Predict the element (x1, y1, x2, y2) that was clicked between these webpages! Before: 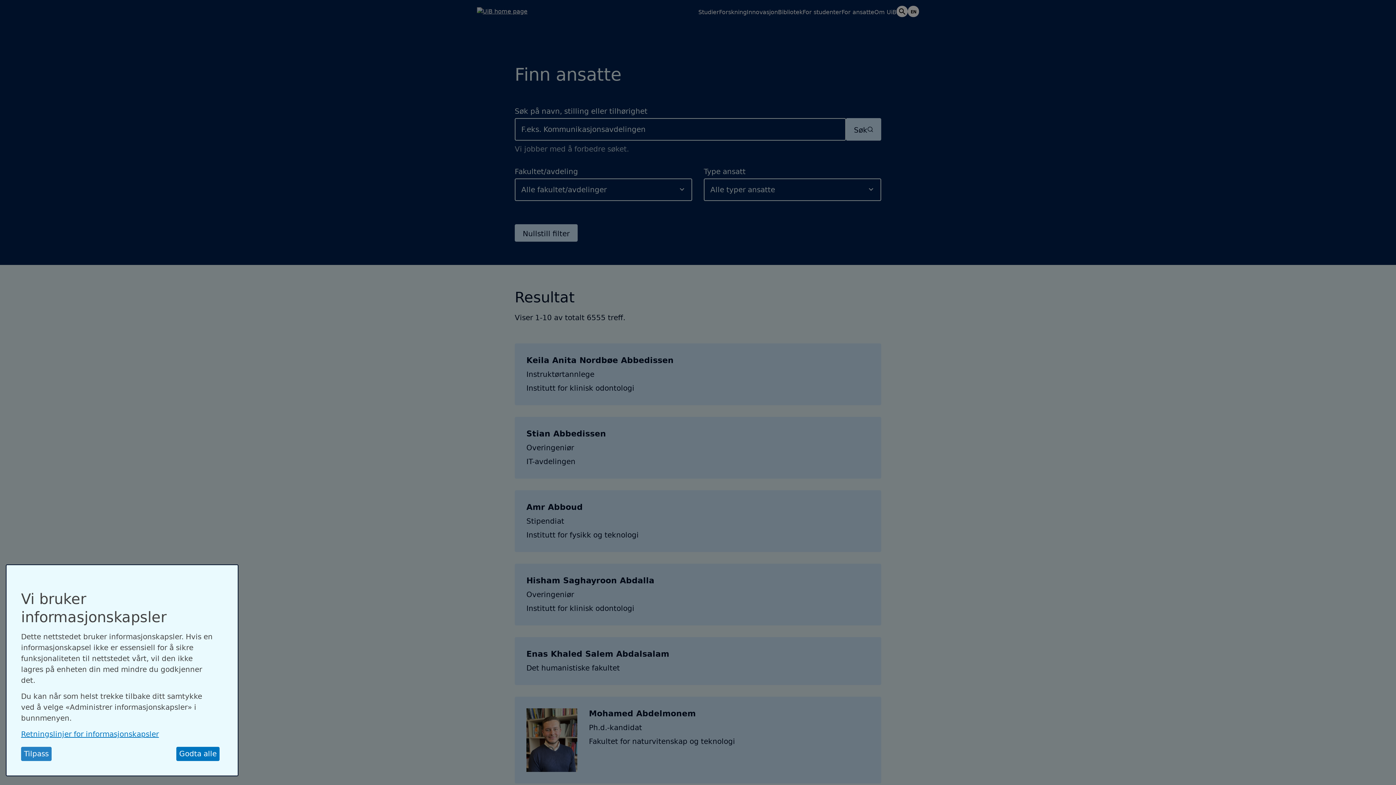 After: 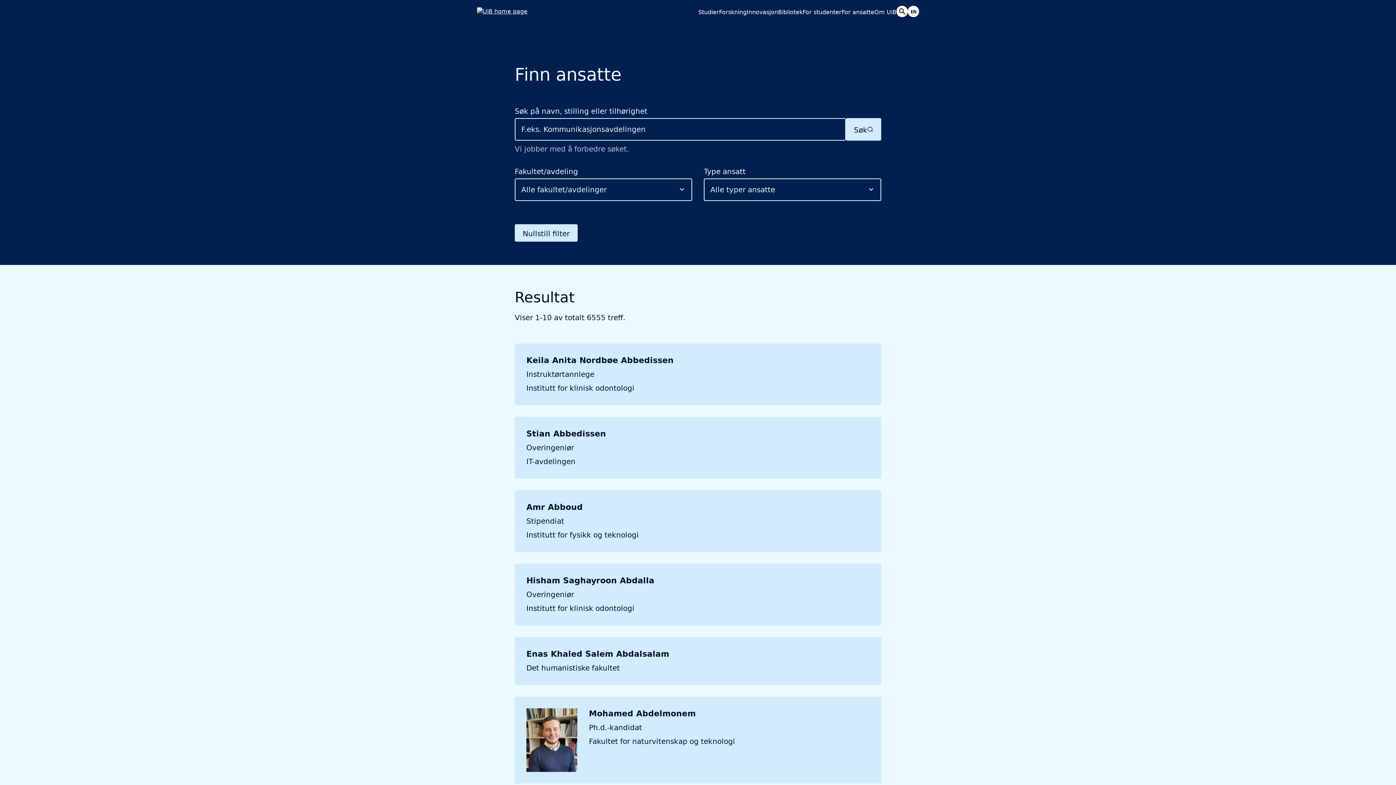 Action: bbox: (223, 569, 234, 578) label: Close dialog and decline all